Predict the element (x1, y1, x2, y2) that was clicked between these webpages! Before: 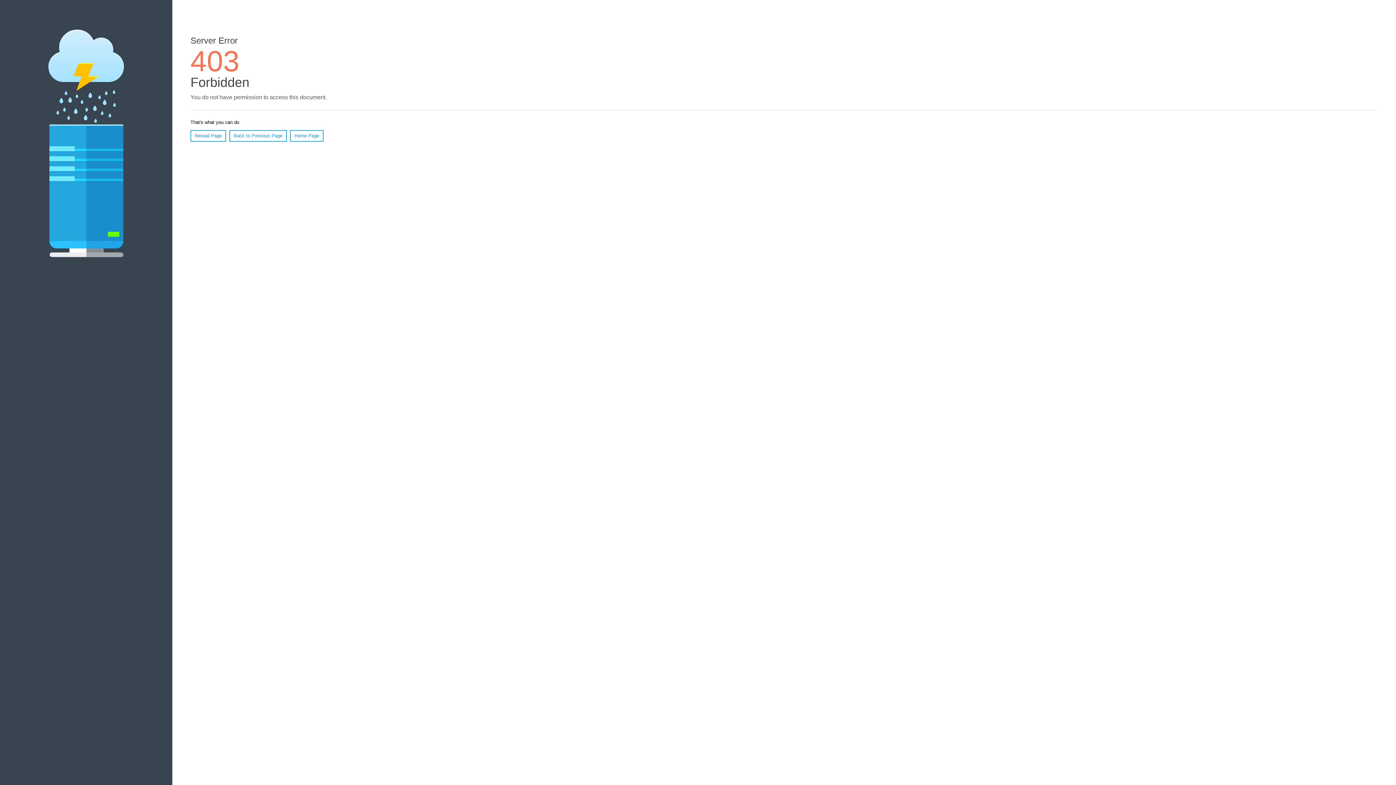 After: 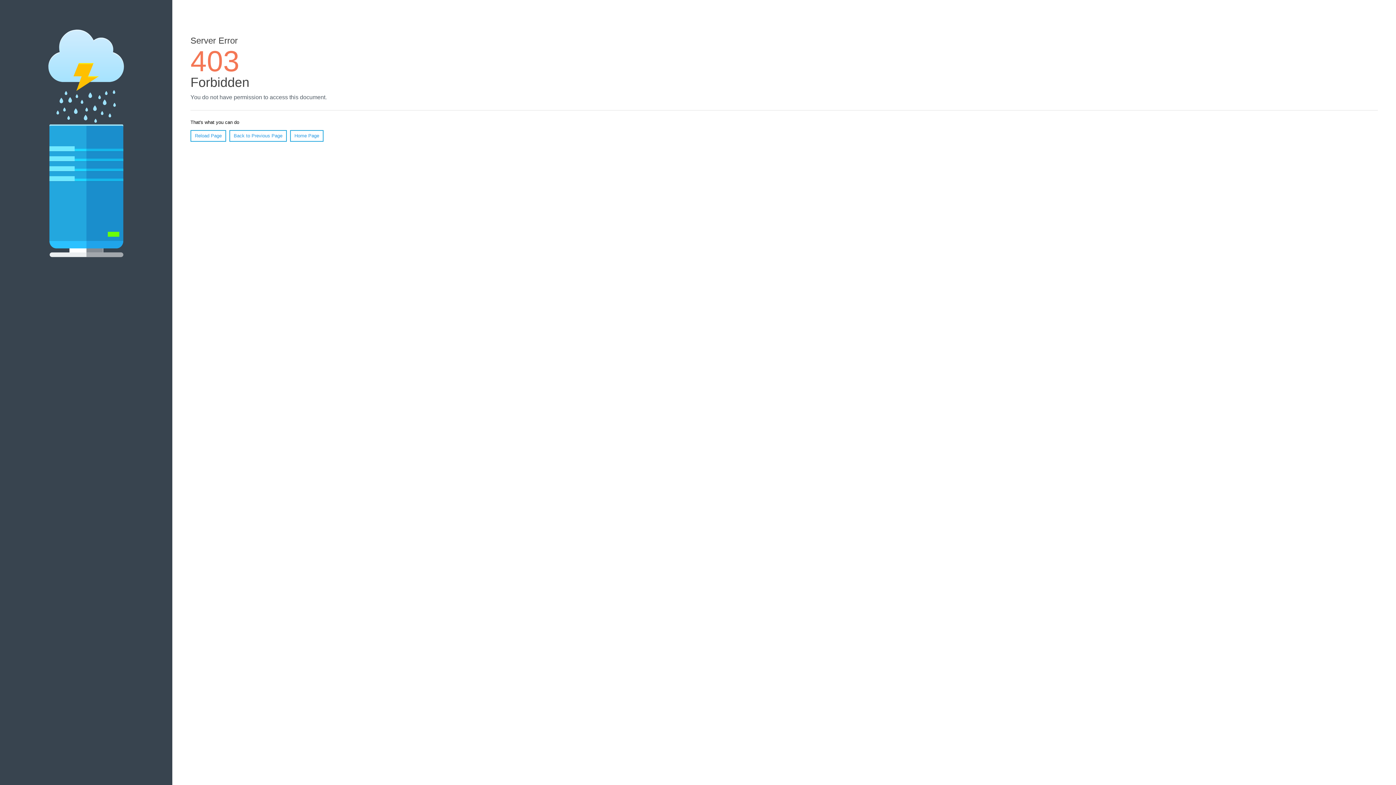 Action: bbox: (190, 130, 226, 141) label: Reload Page